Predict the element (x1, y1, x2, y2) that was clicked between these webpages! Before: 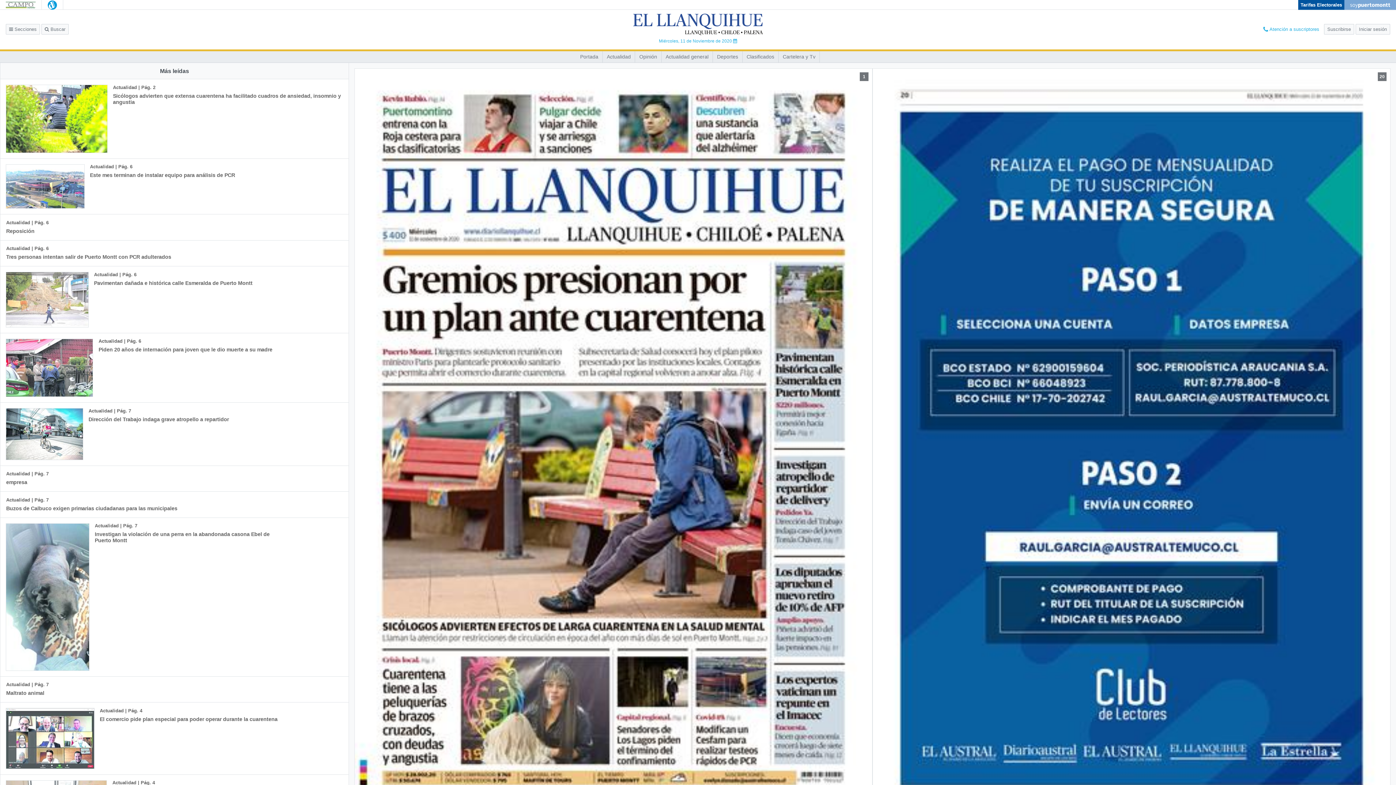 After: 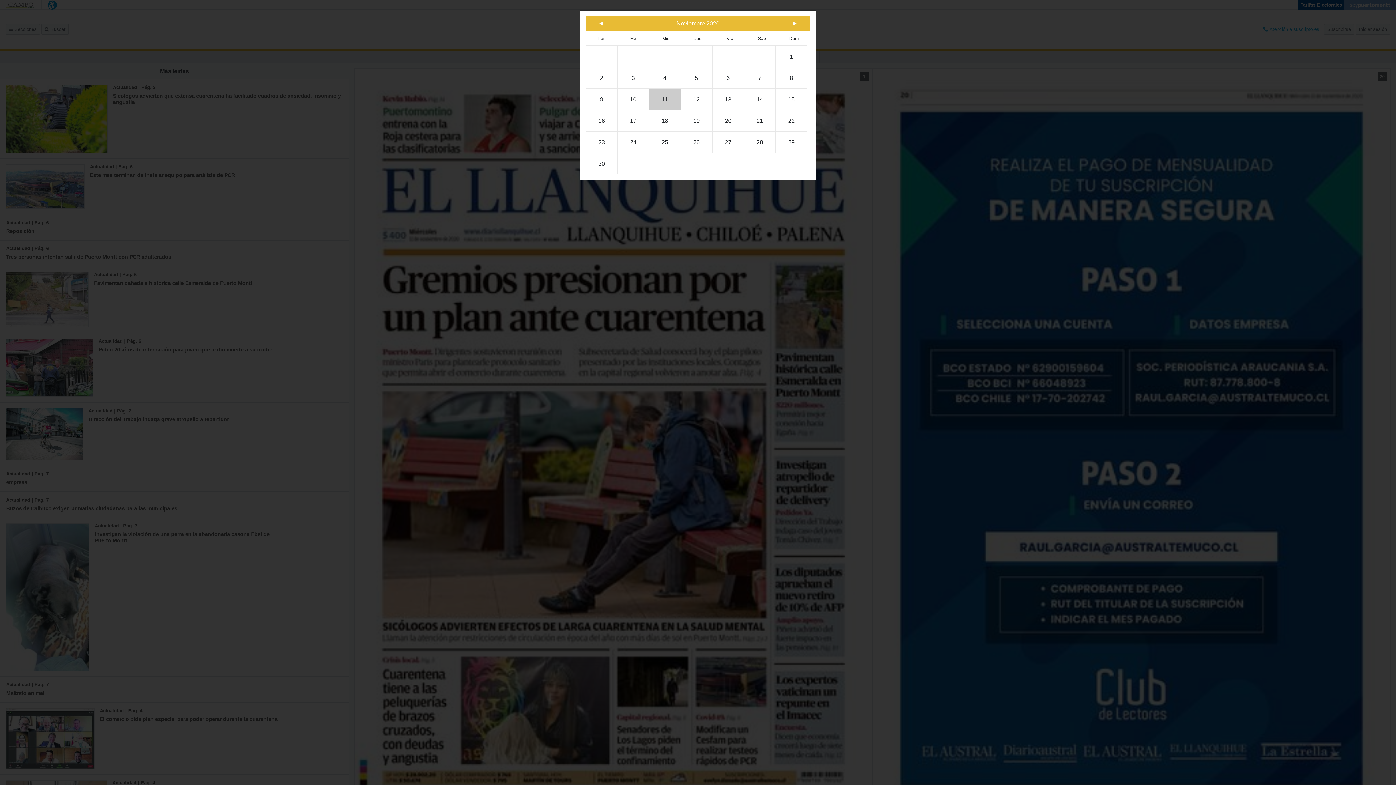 Action: bbox: (659, 38, 737, 43) label: Miércoles, 11 de Noviembre de 2020 